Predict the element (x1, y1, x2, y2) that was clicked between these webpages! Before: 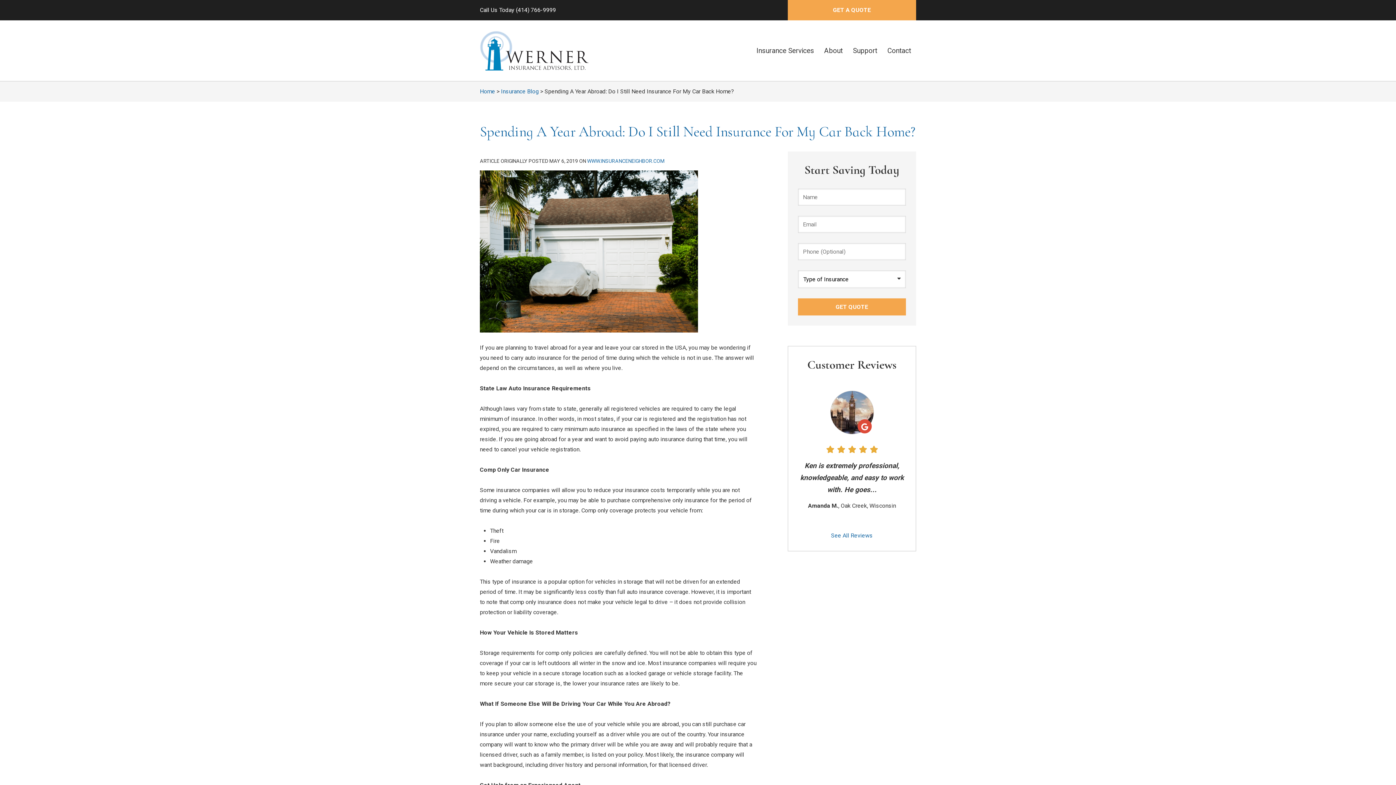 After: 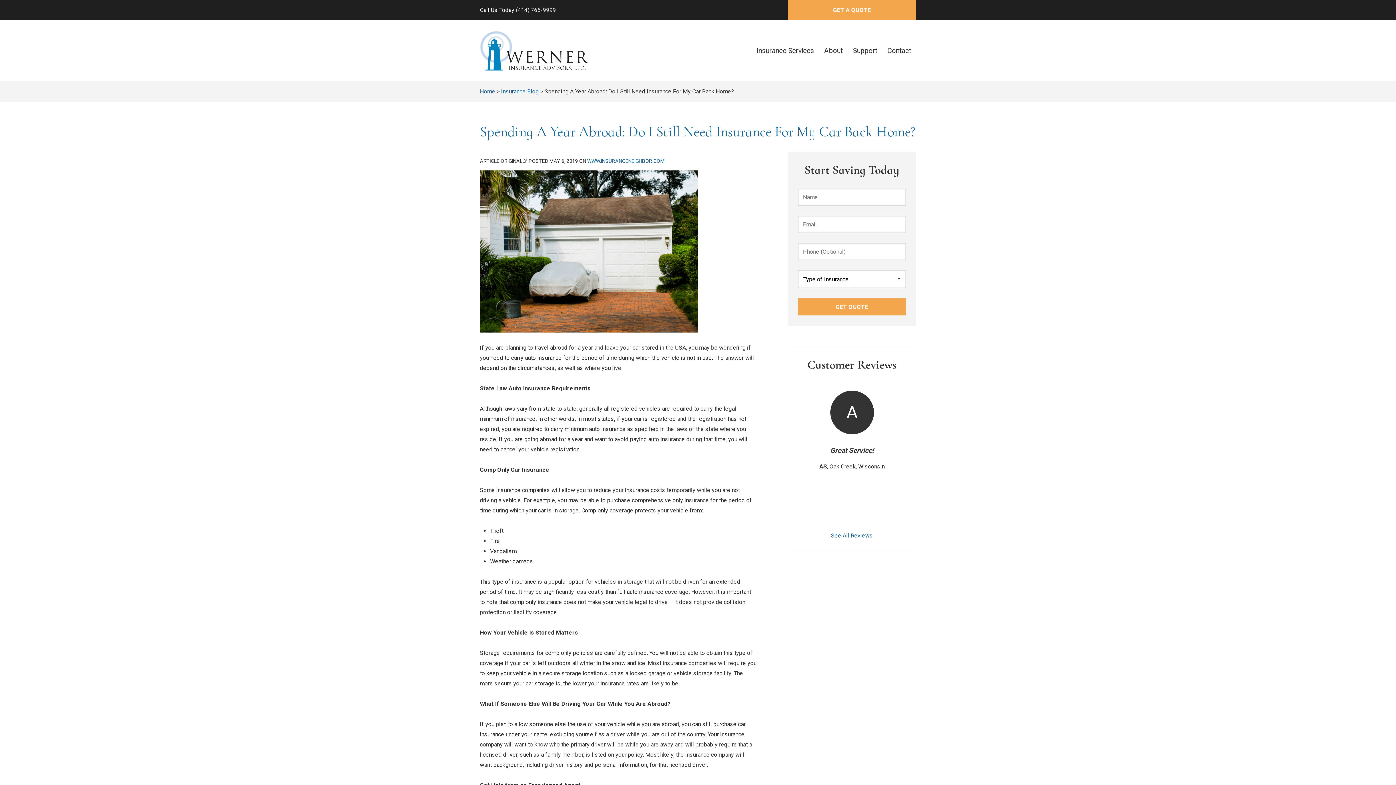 Action: bbox: (516, 6, 556, 13) label: (414) 766-9999